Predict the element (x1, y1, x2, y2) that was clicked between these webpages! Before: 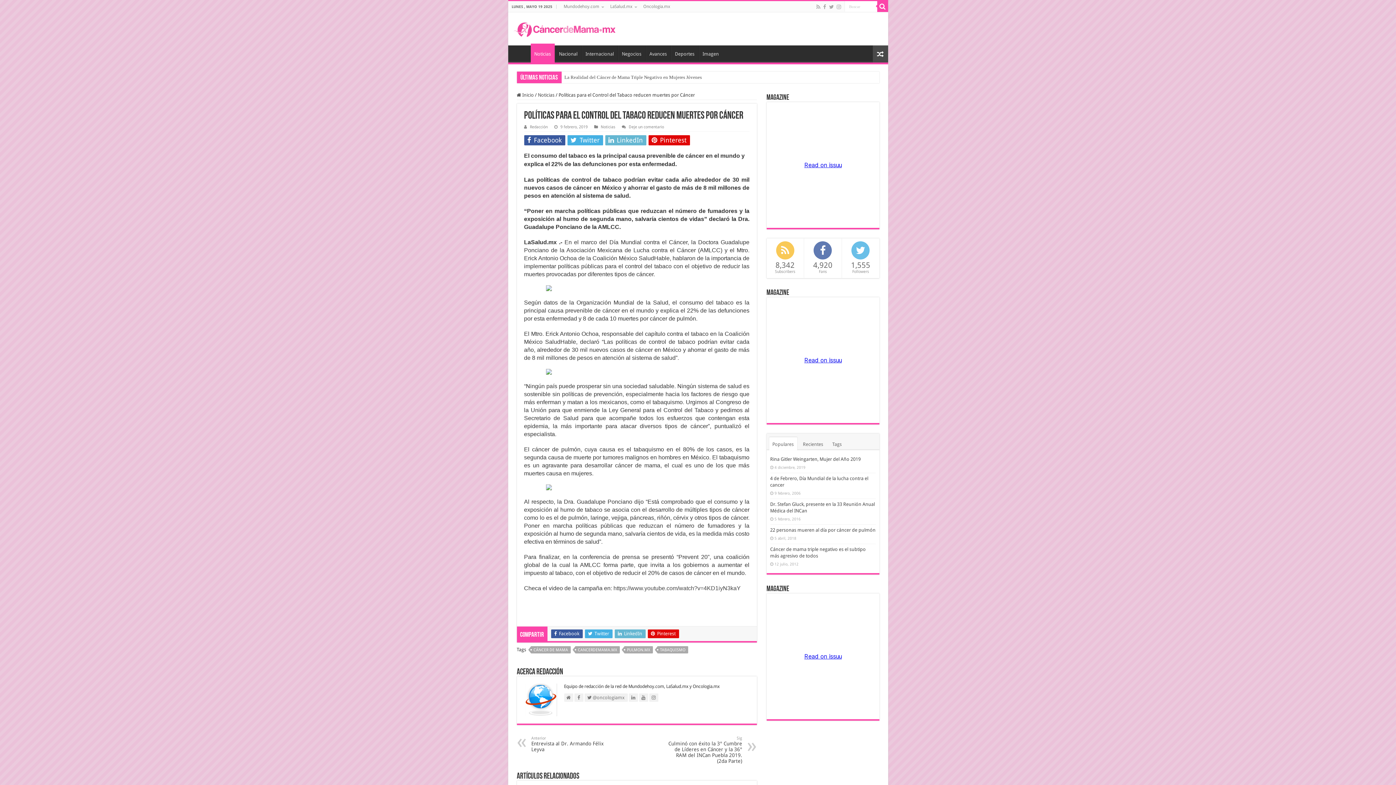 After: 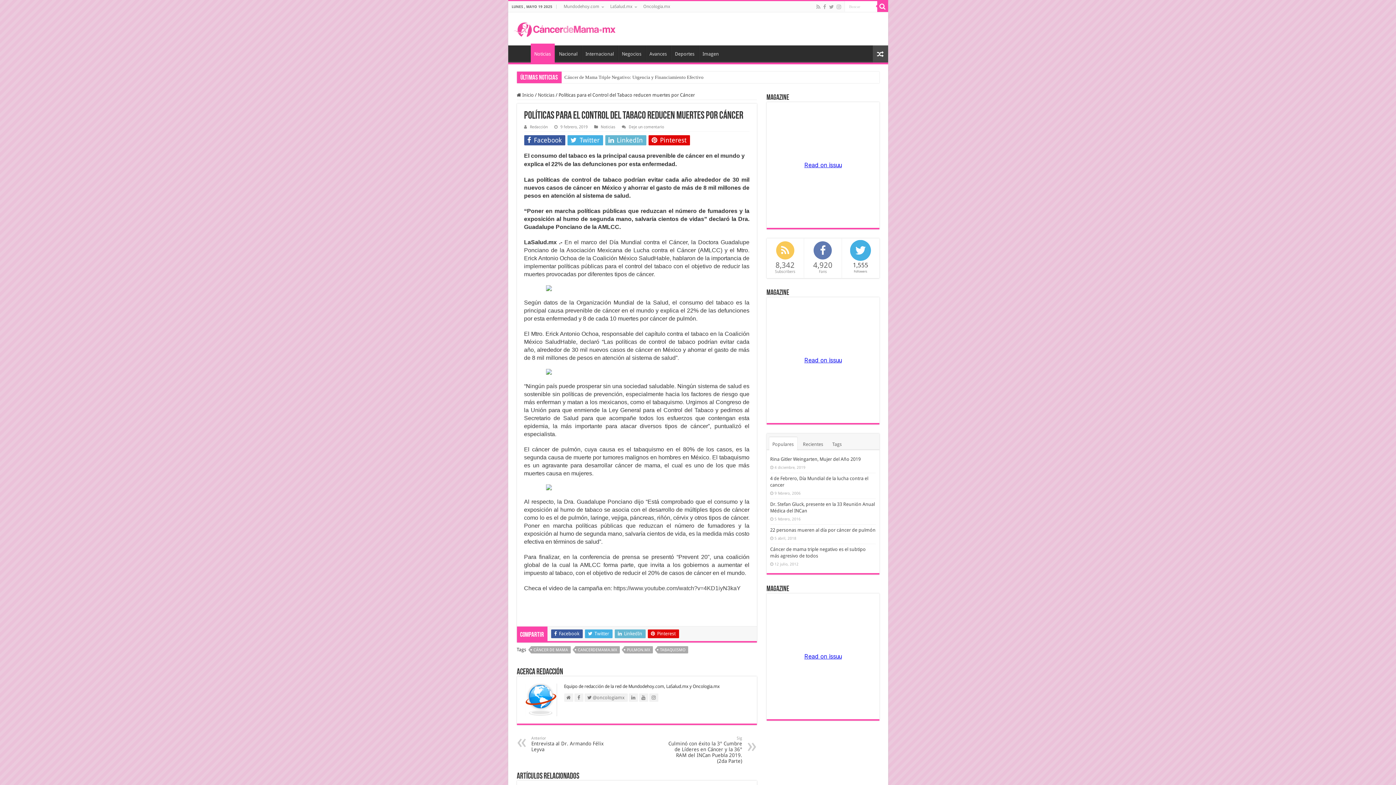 Action: label: 1,555
Followers bbox: (842, 238, 879, 278)